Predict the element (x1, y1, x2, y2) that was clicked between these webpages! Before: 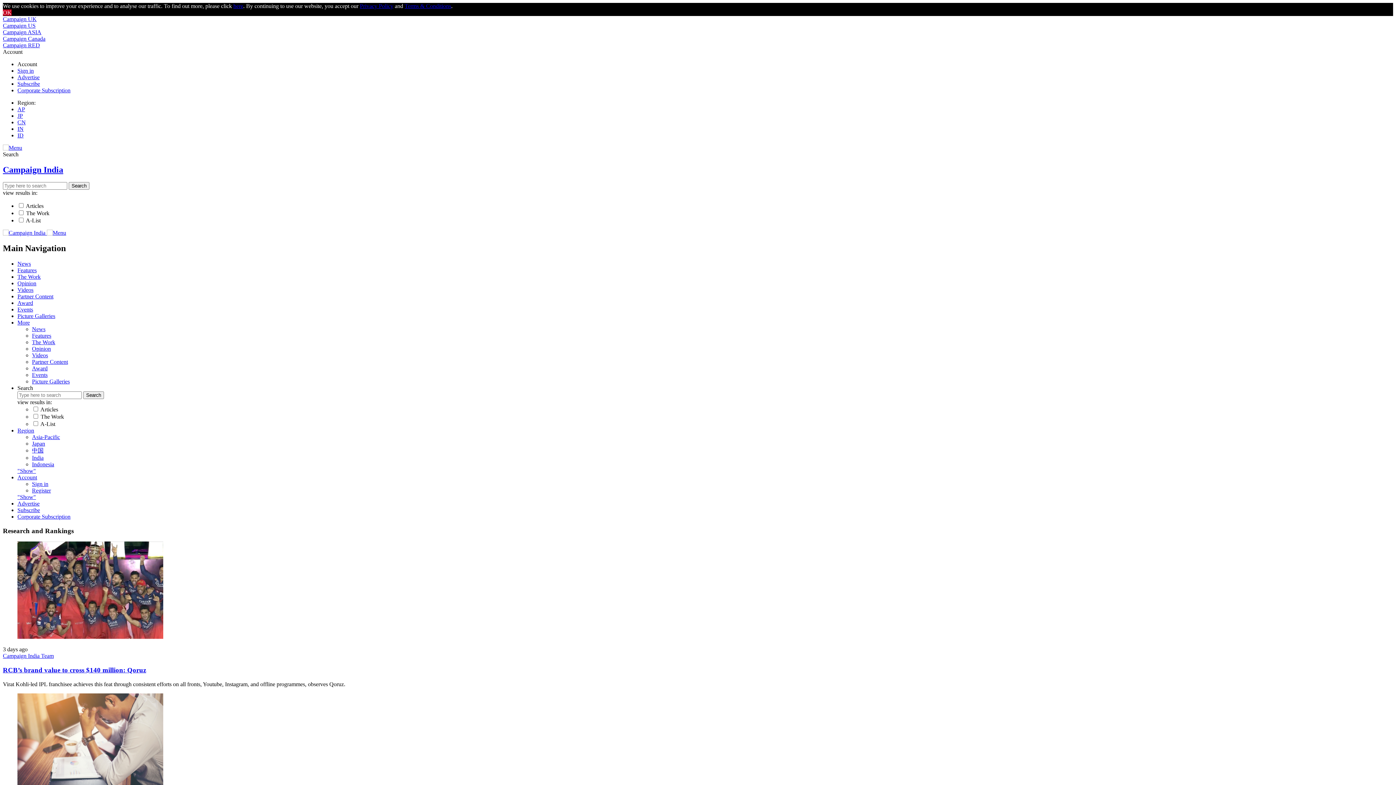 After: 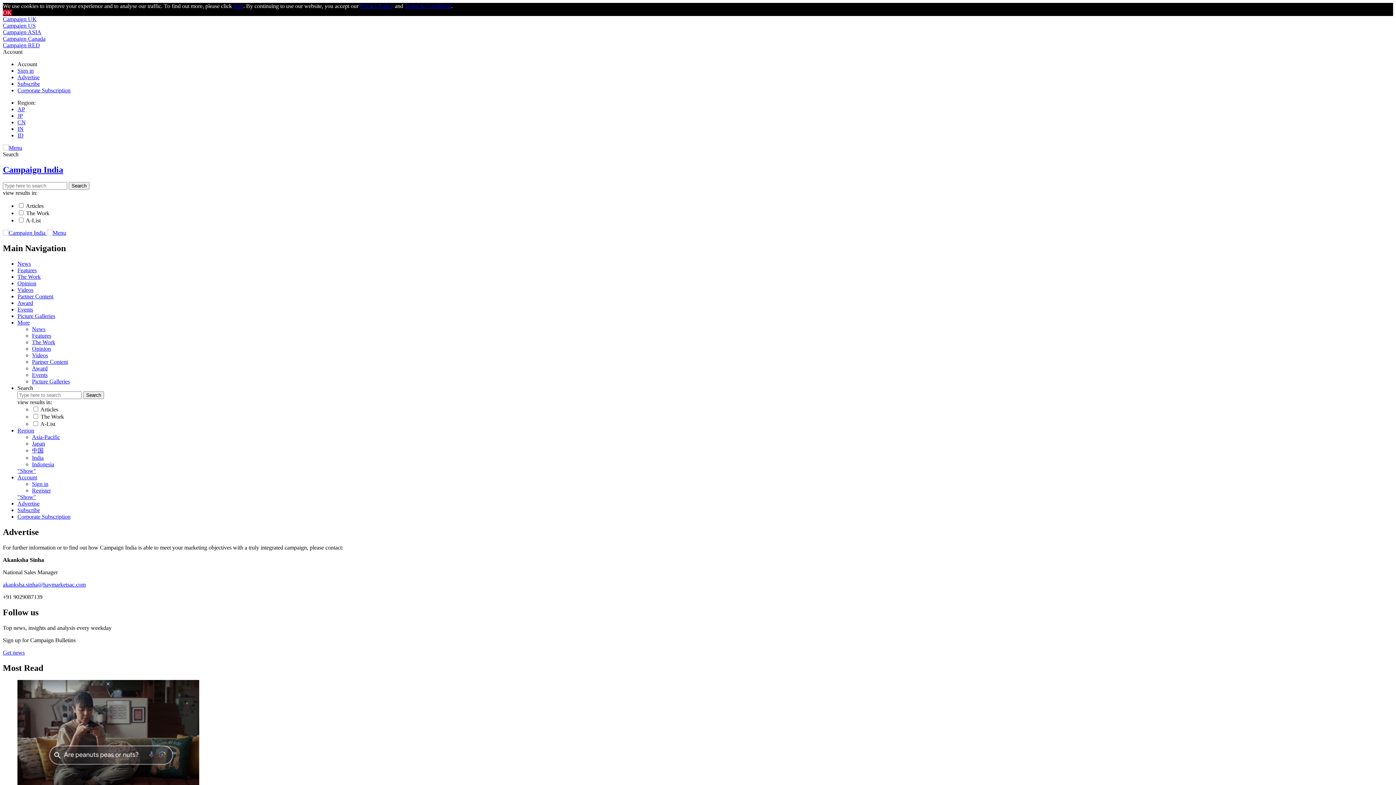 Action: label: Advertise bbox: (17, 500, 39, 506)